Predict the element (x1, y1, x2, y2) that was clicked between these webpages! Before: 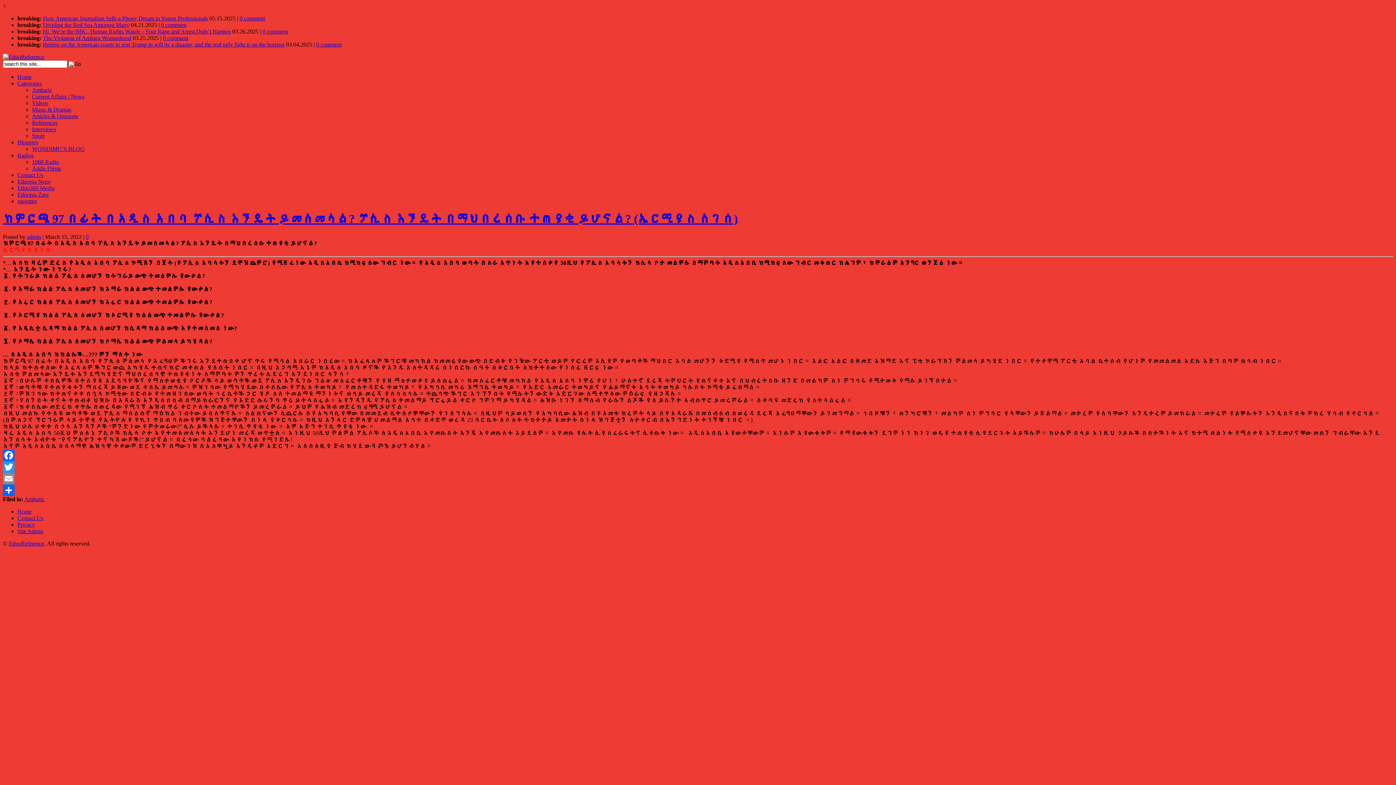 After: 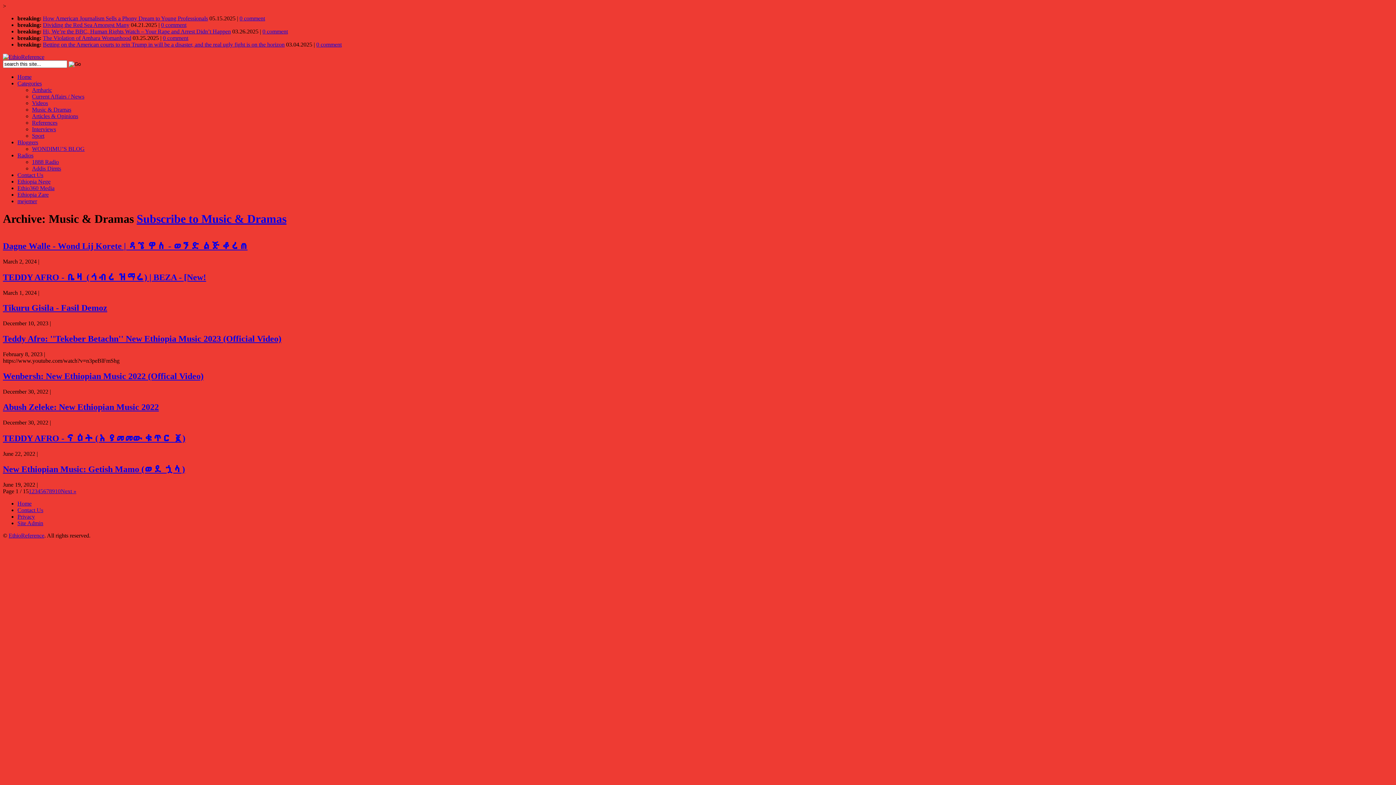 Action: bbox: (32, 106, 71, 112) label: Music & Dramas